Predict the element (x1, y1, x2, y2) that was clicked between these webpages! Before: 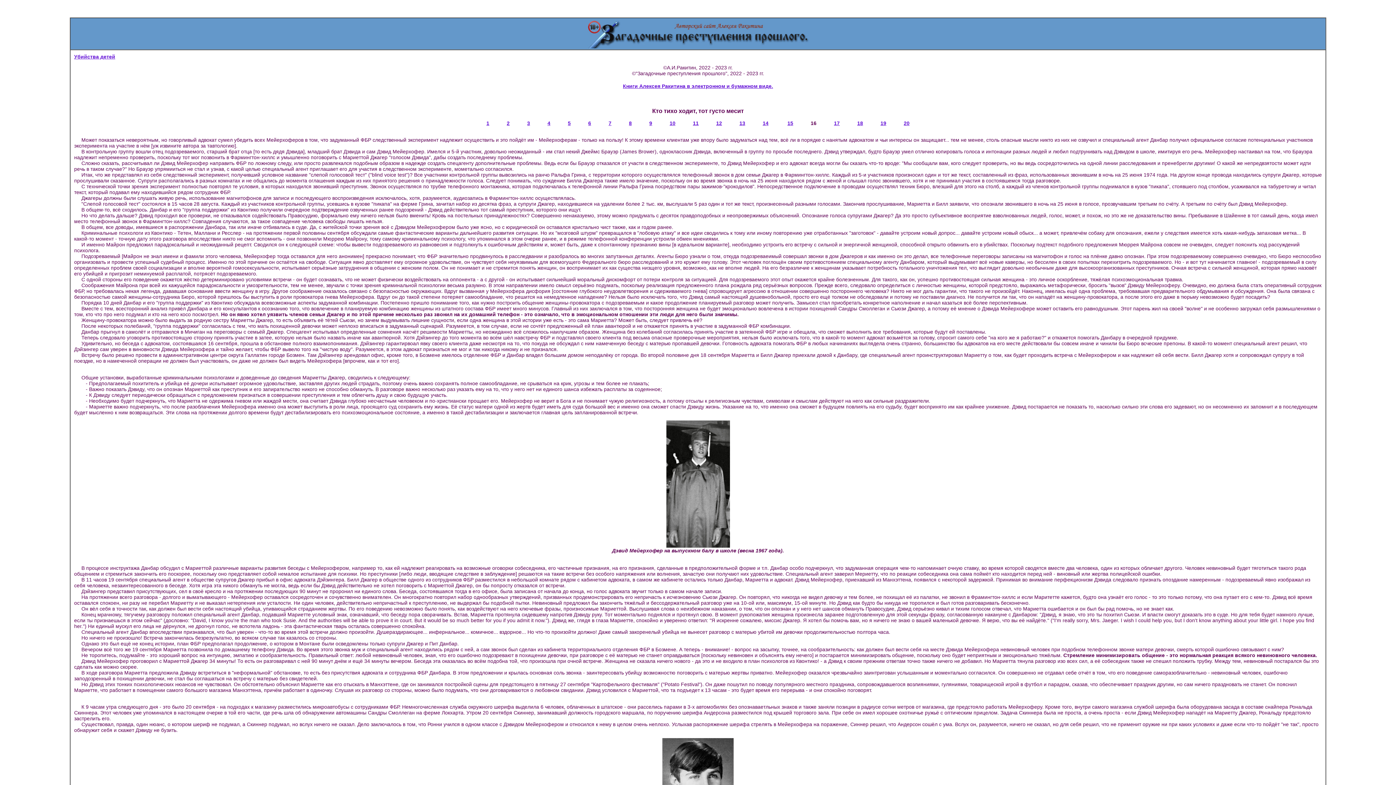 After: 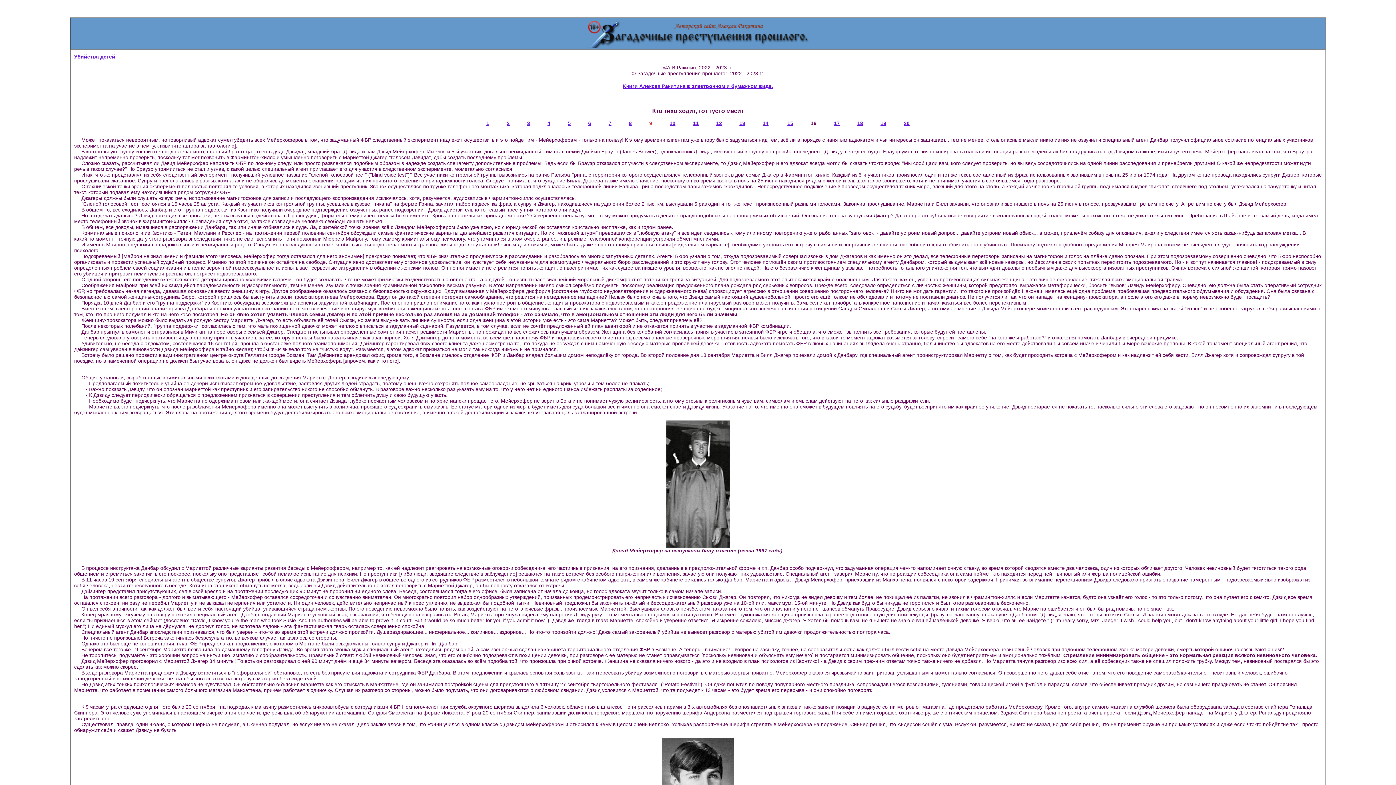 Action: label: 9 bbox: (649, 120, 652, 126)